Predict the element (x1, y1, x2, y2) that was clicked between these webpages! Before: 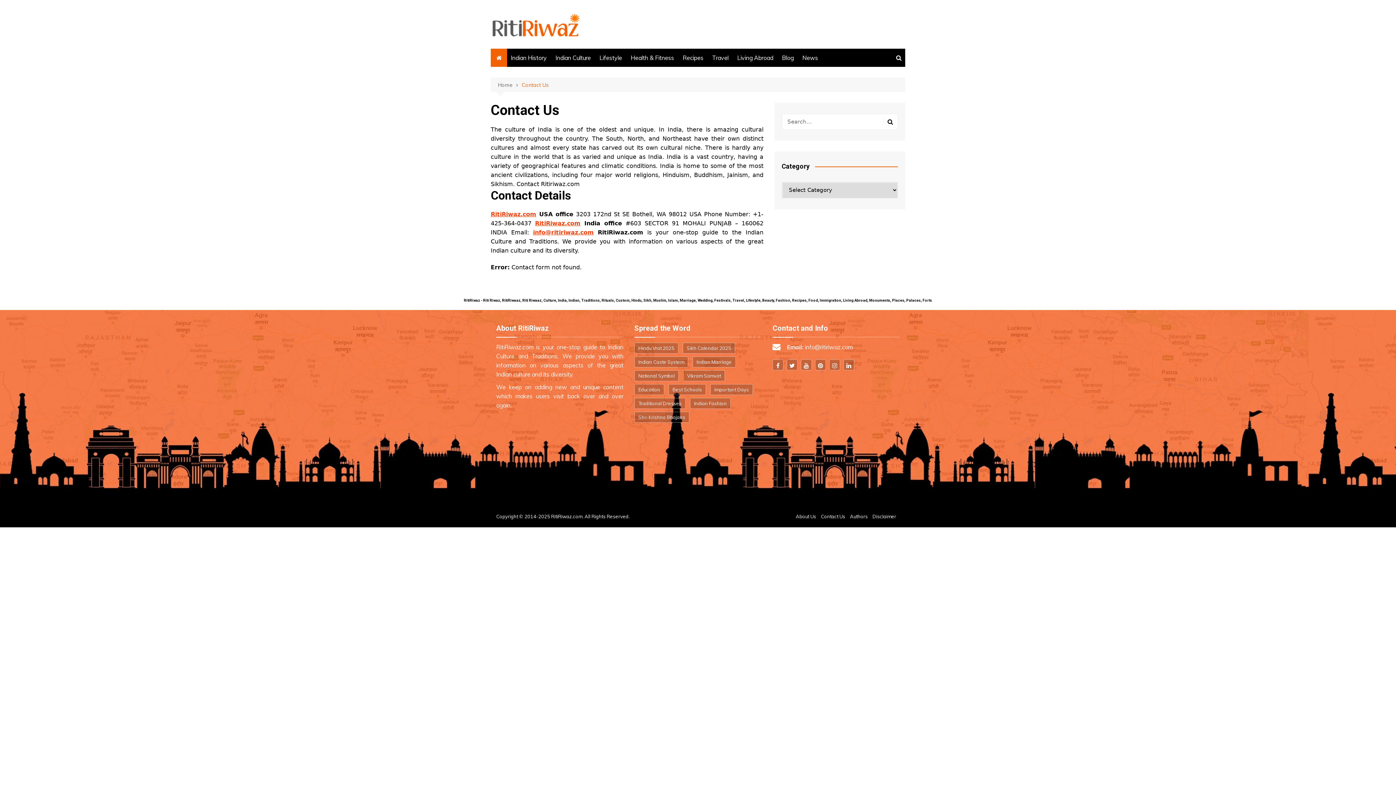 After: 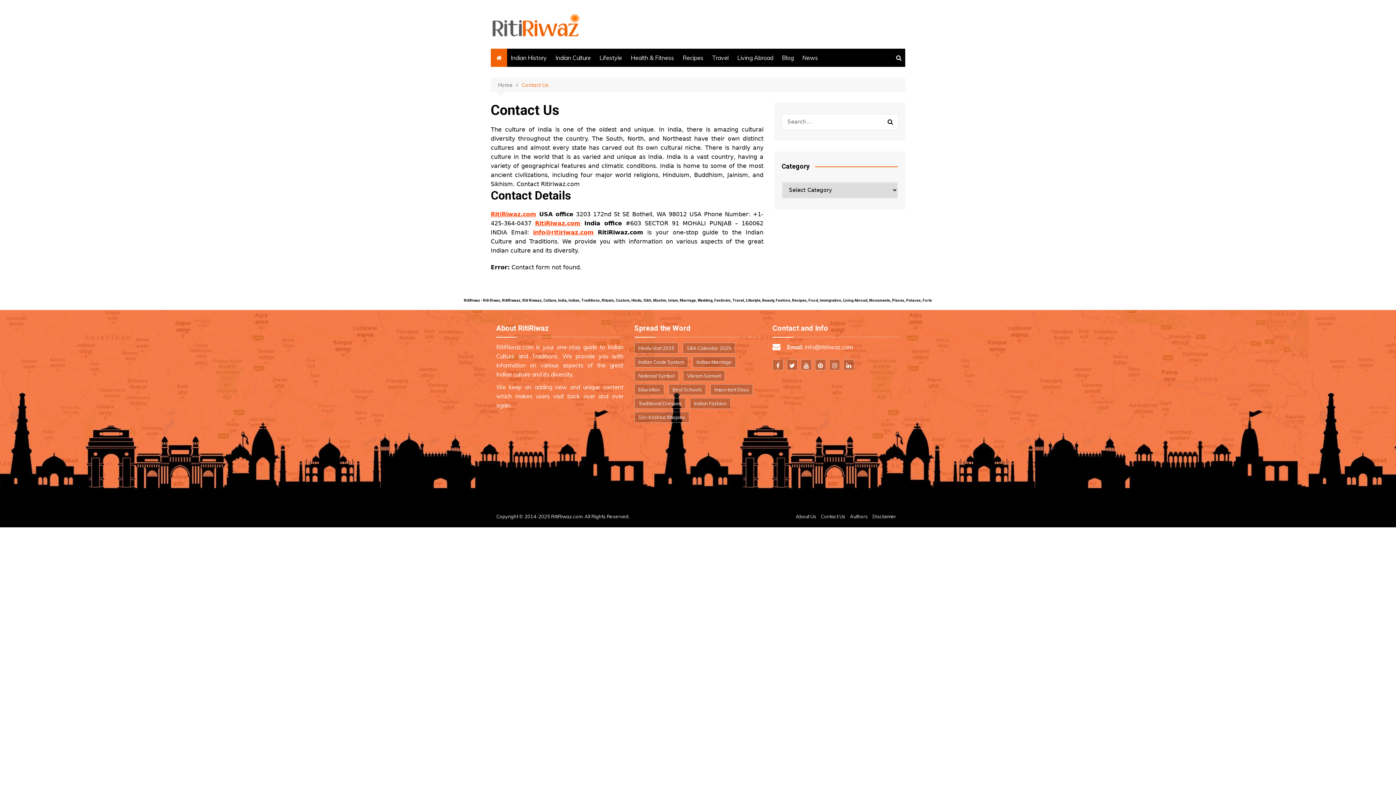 Action: label: Contact Us bbox: (821, 513, 845, 520)